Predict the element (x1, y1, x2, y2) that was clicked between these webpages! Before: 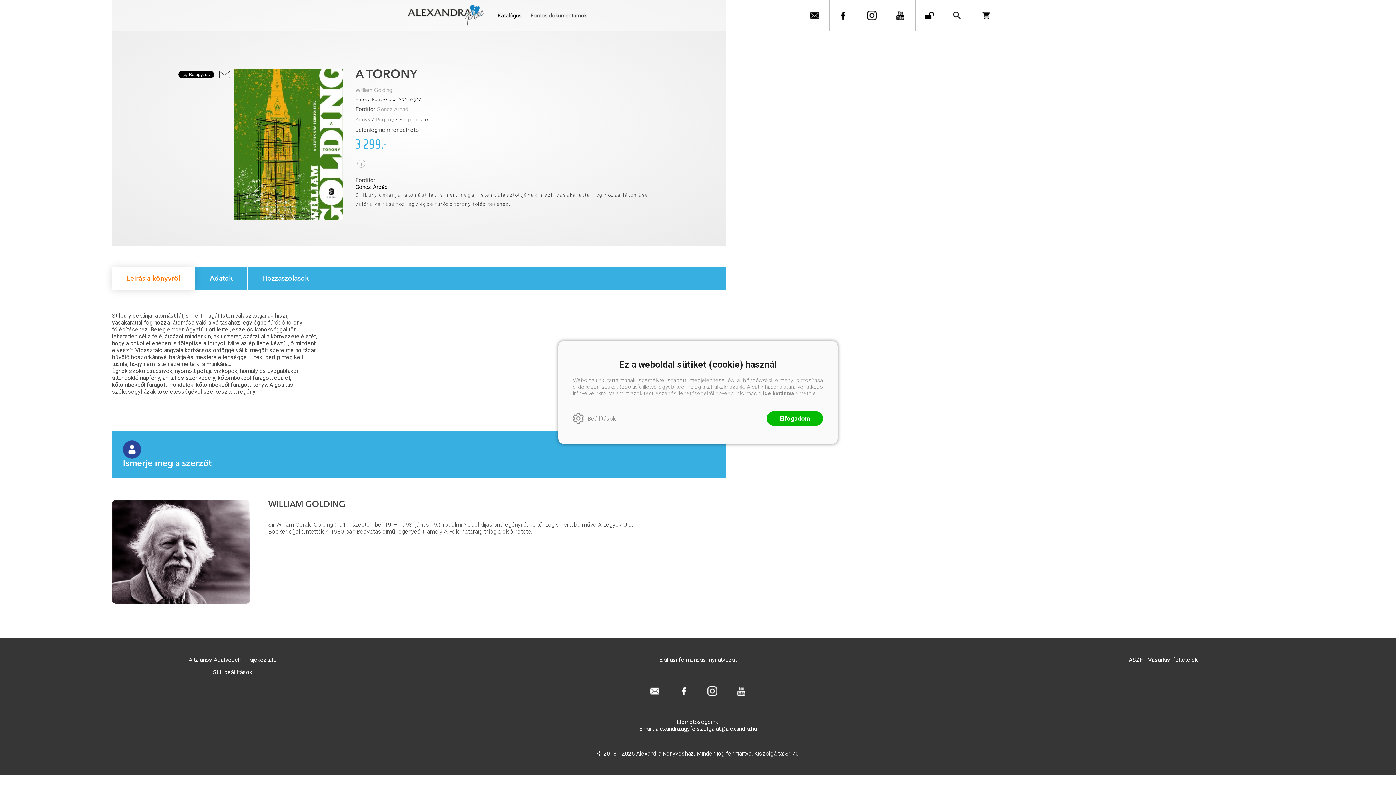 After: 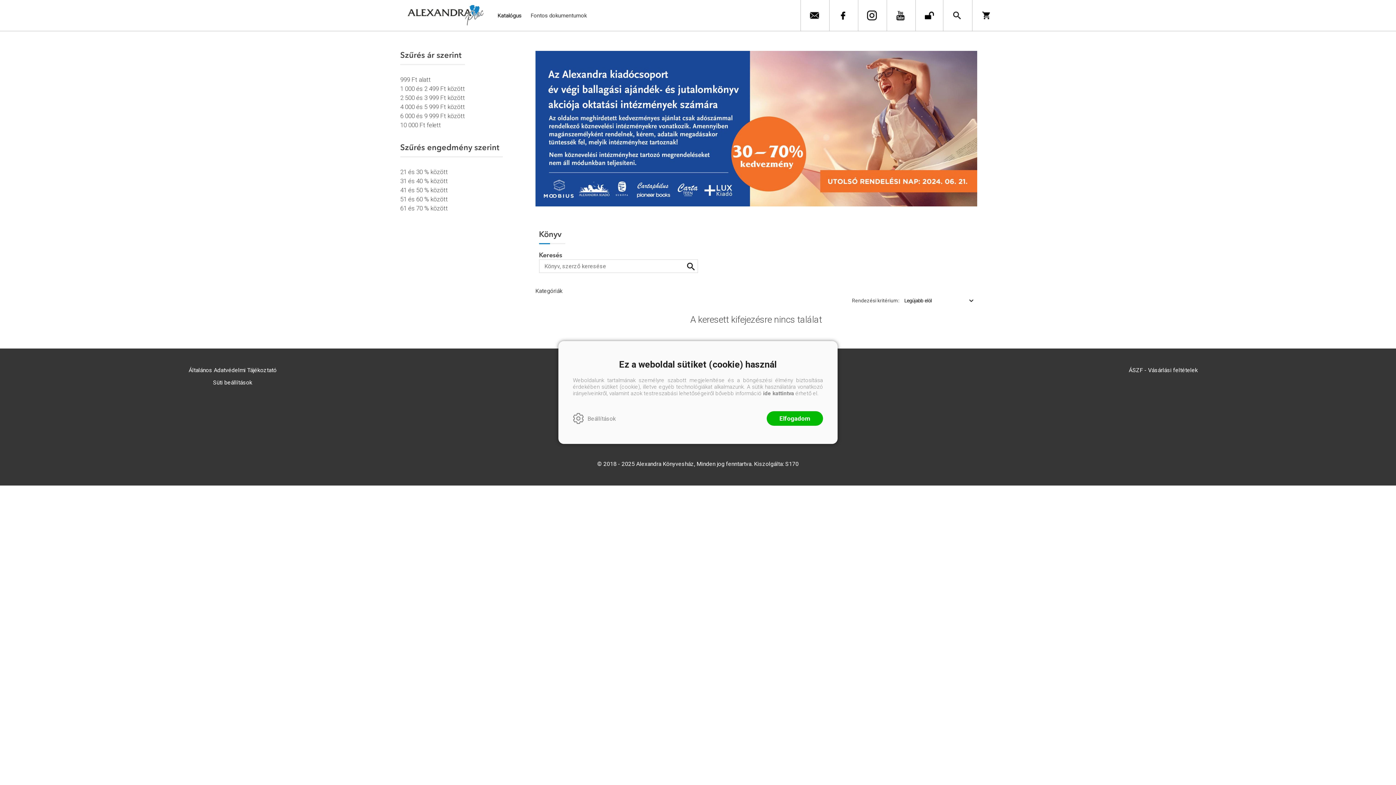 Action: bbox: (355, 116, 370, 122) label: Könyv